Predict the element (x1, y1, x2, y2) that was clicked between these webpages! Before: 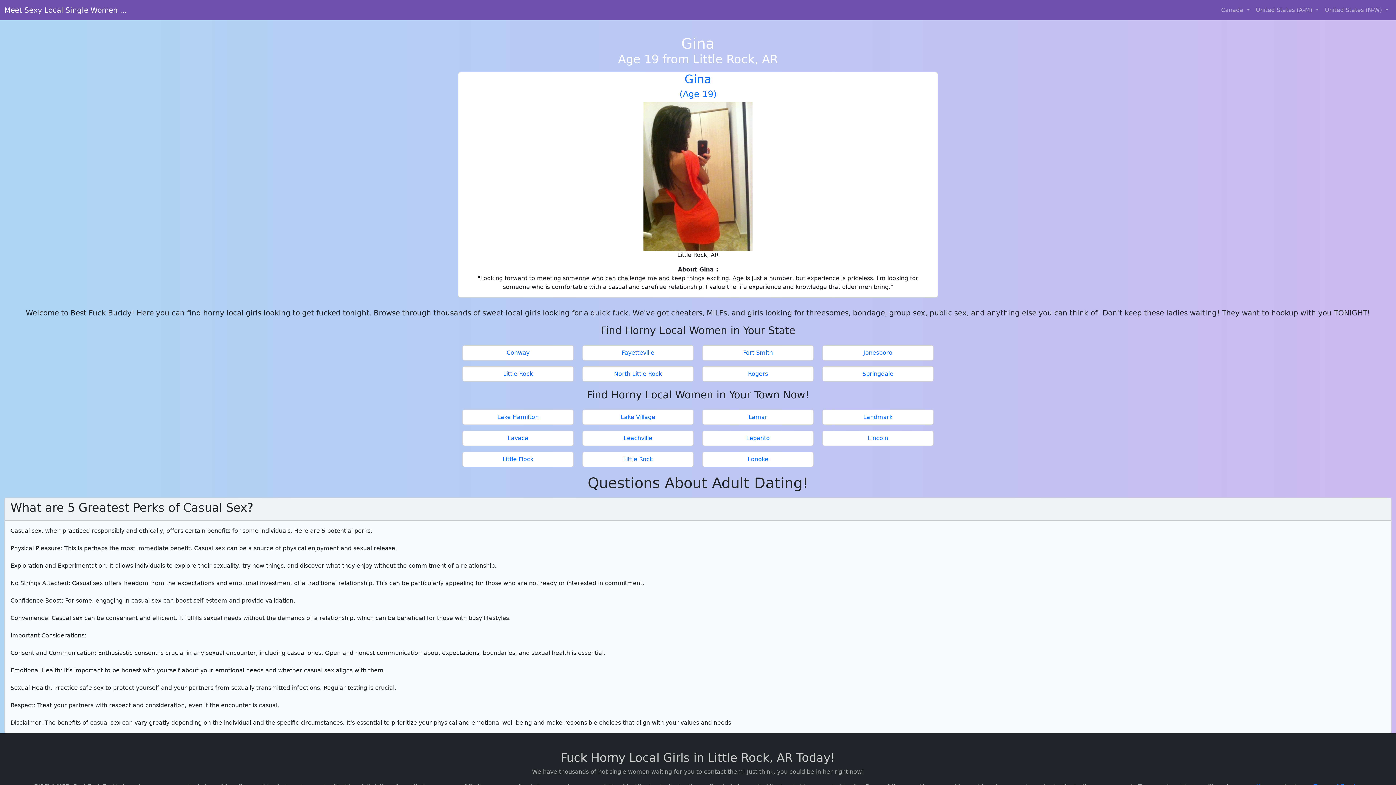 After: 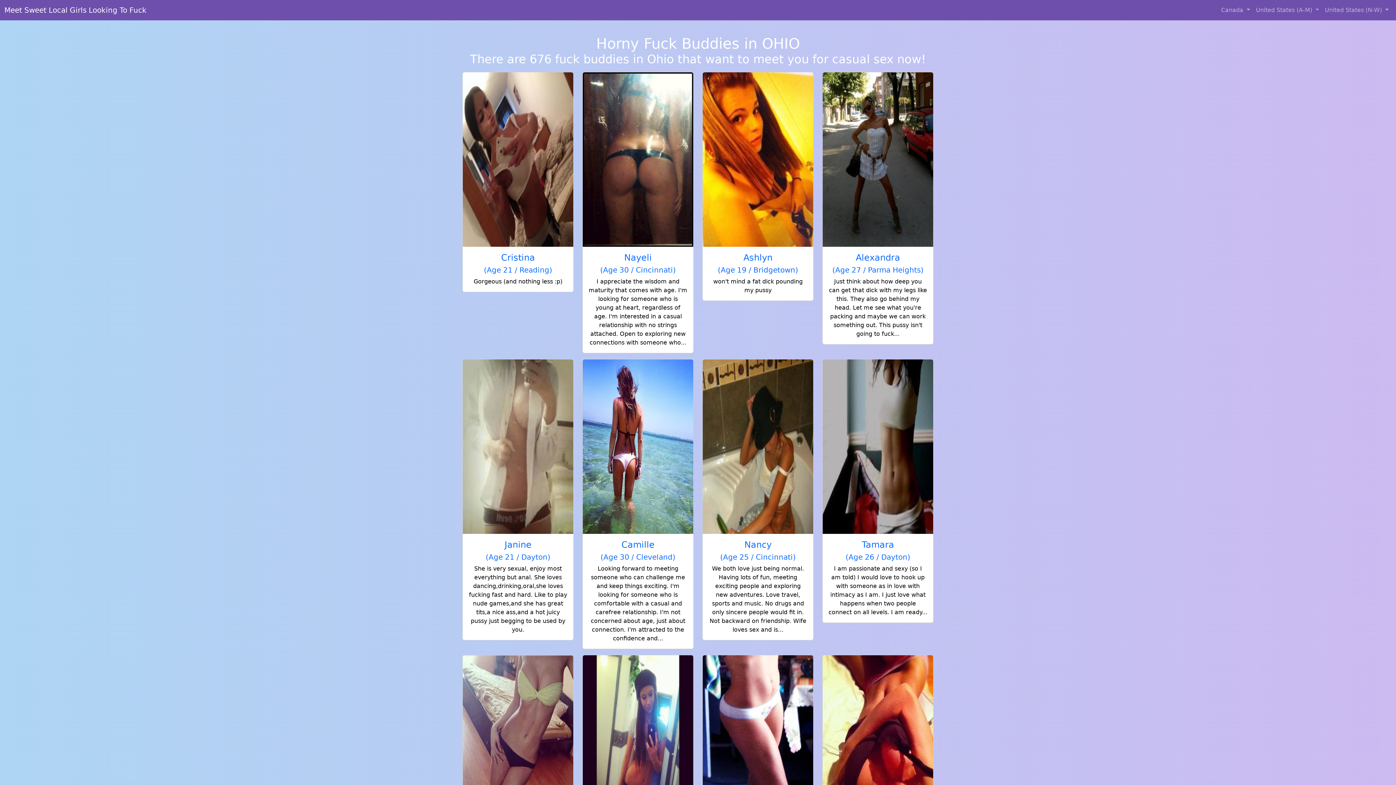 Action: bbox: (4, 2, 126, 17) label: Meet Sexy Local Single Women ...